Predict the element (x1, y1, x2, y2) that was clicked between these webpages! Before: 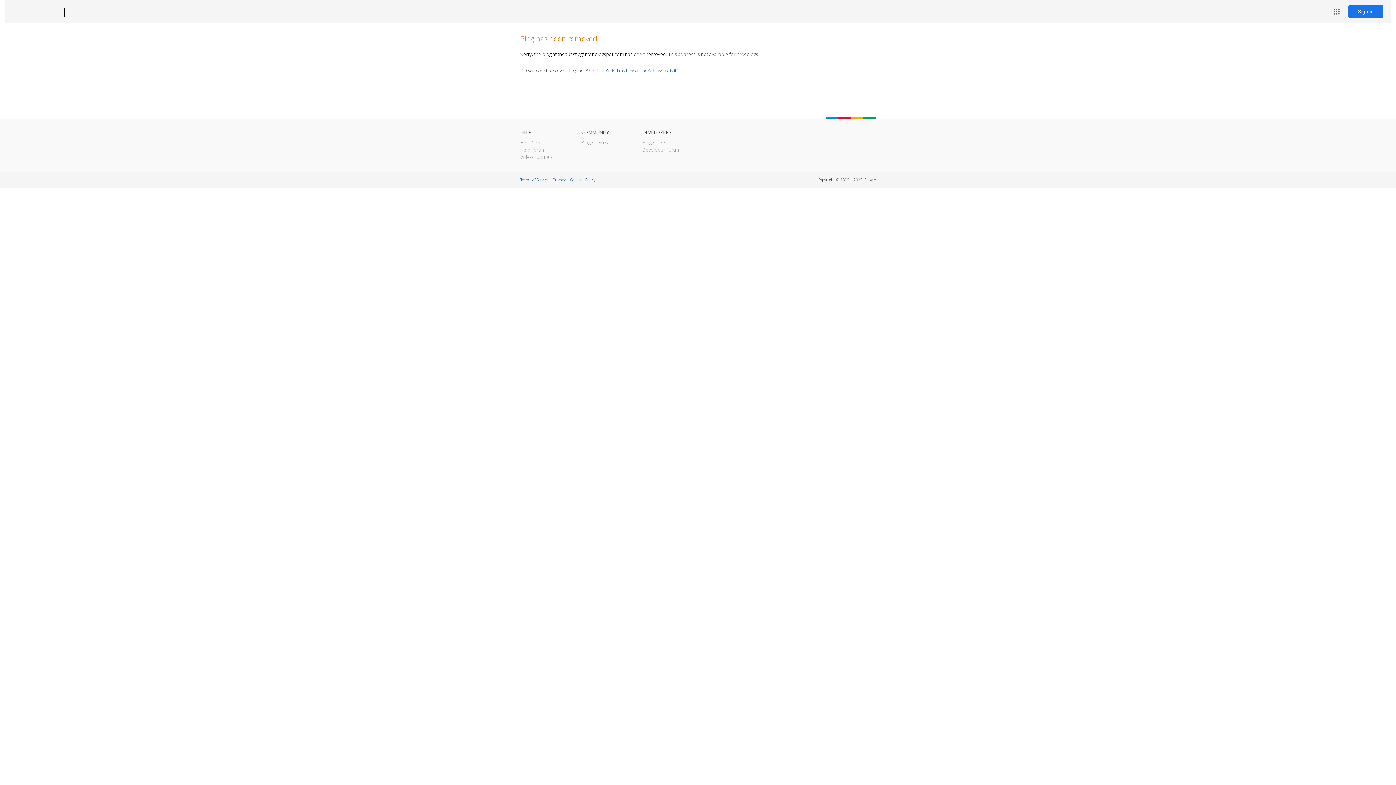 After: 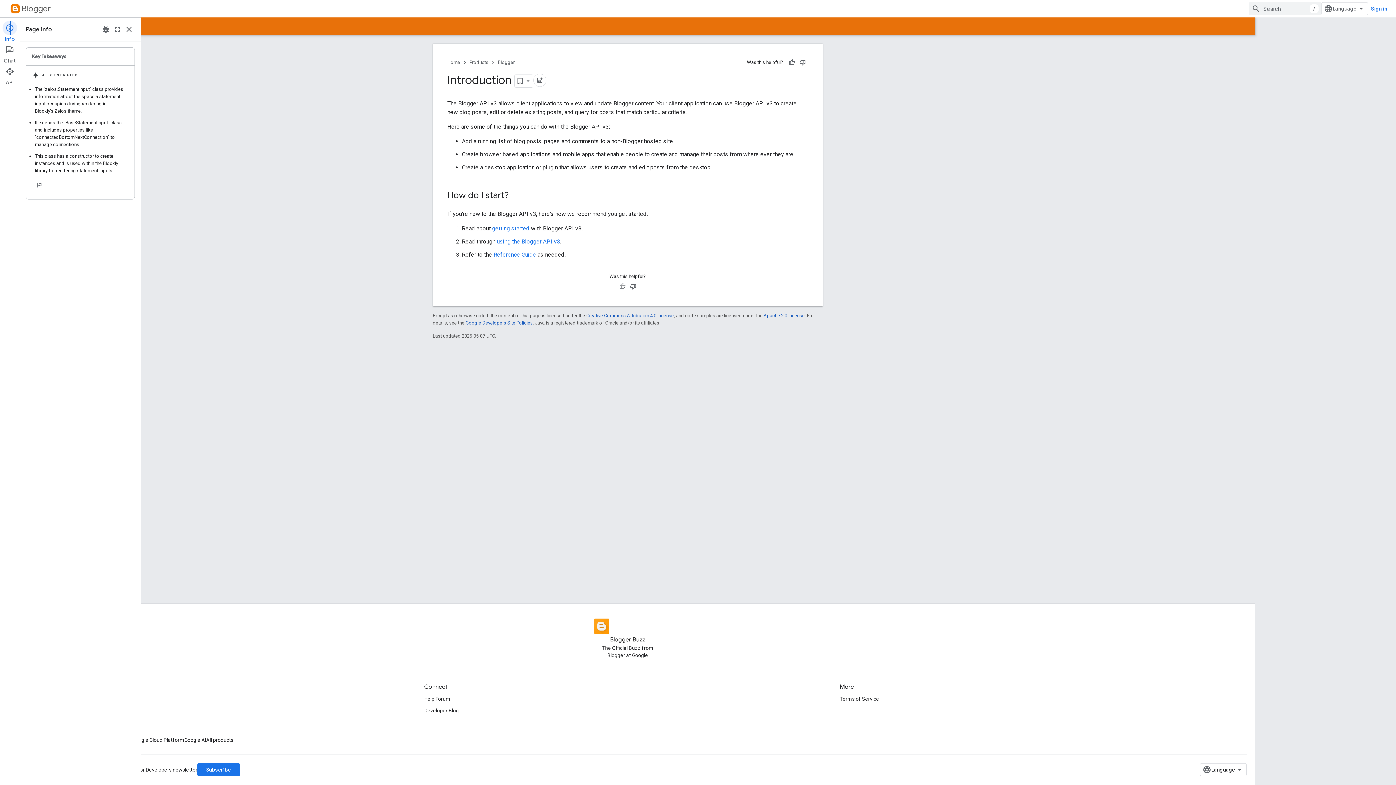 Action: bbox: (642, 139, 666, 145) label: Blogger API